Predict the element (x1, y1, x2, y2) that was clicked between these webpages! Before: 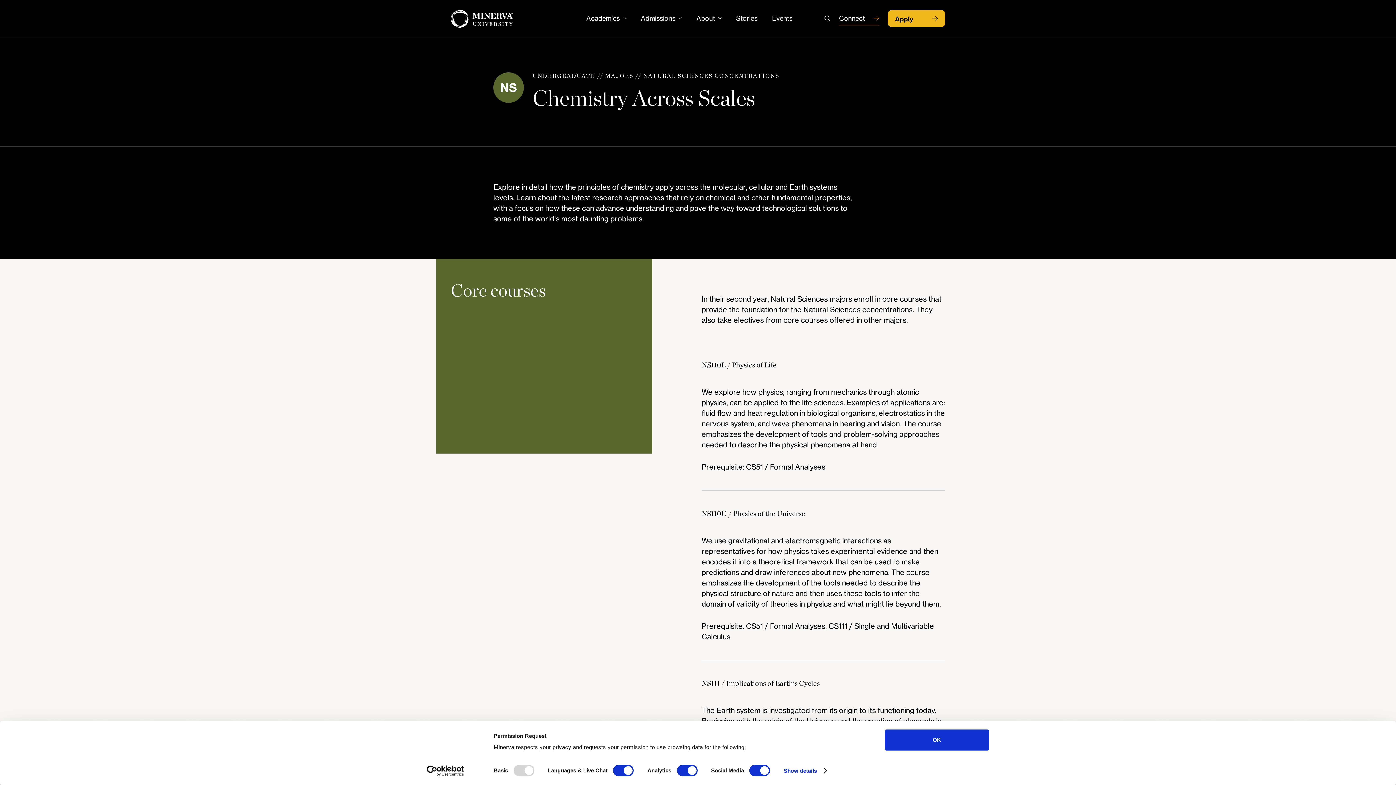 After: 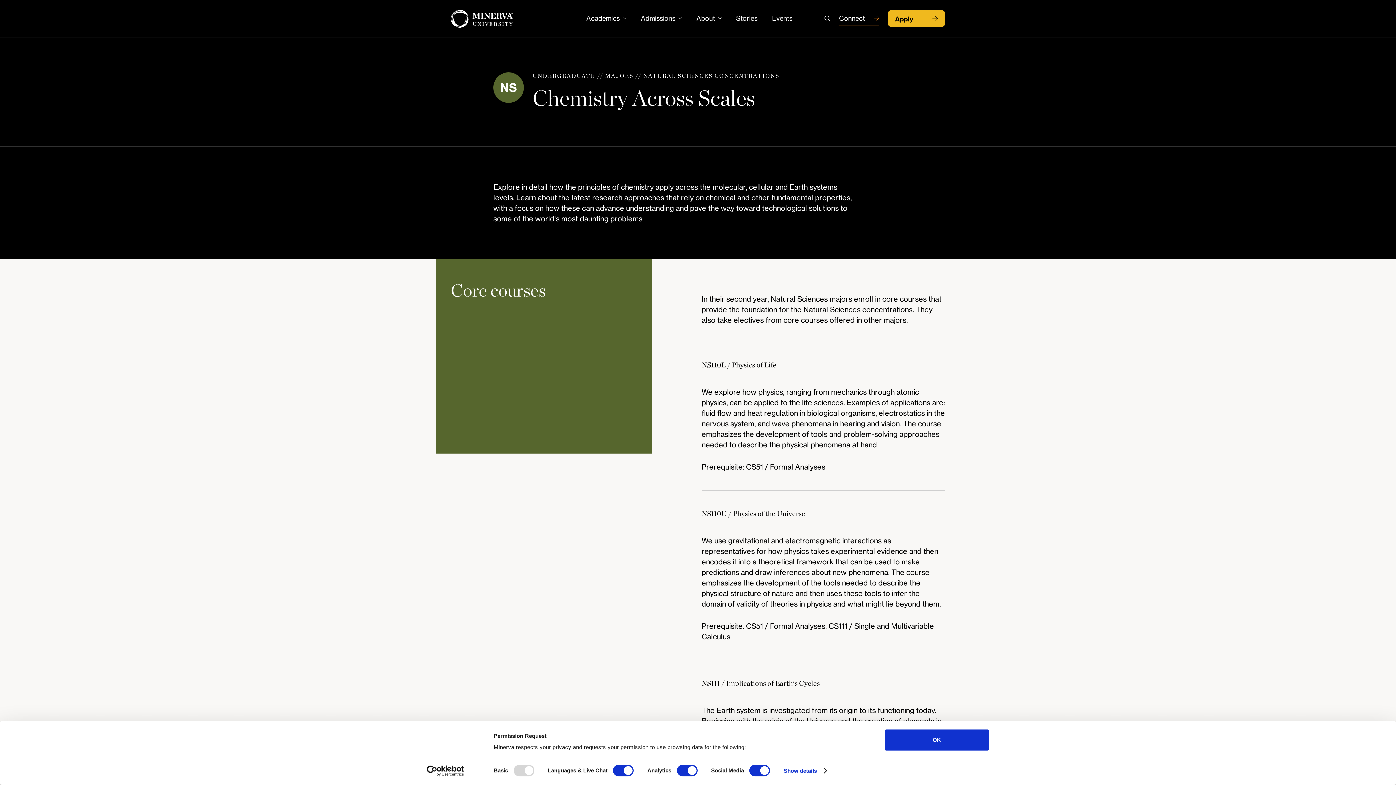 Action: label: Cookiebot - opens in a new window bbox: (413, 765, 477, 776)